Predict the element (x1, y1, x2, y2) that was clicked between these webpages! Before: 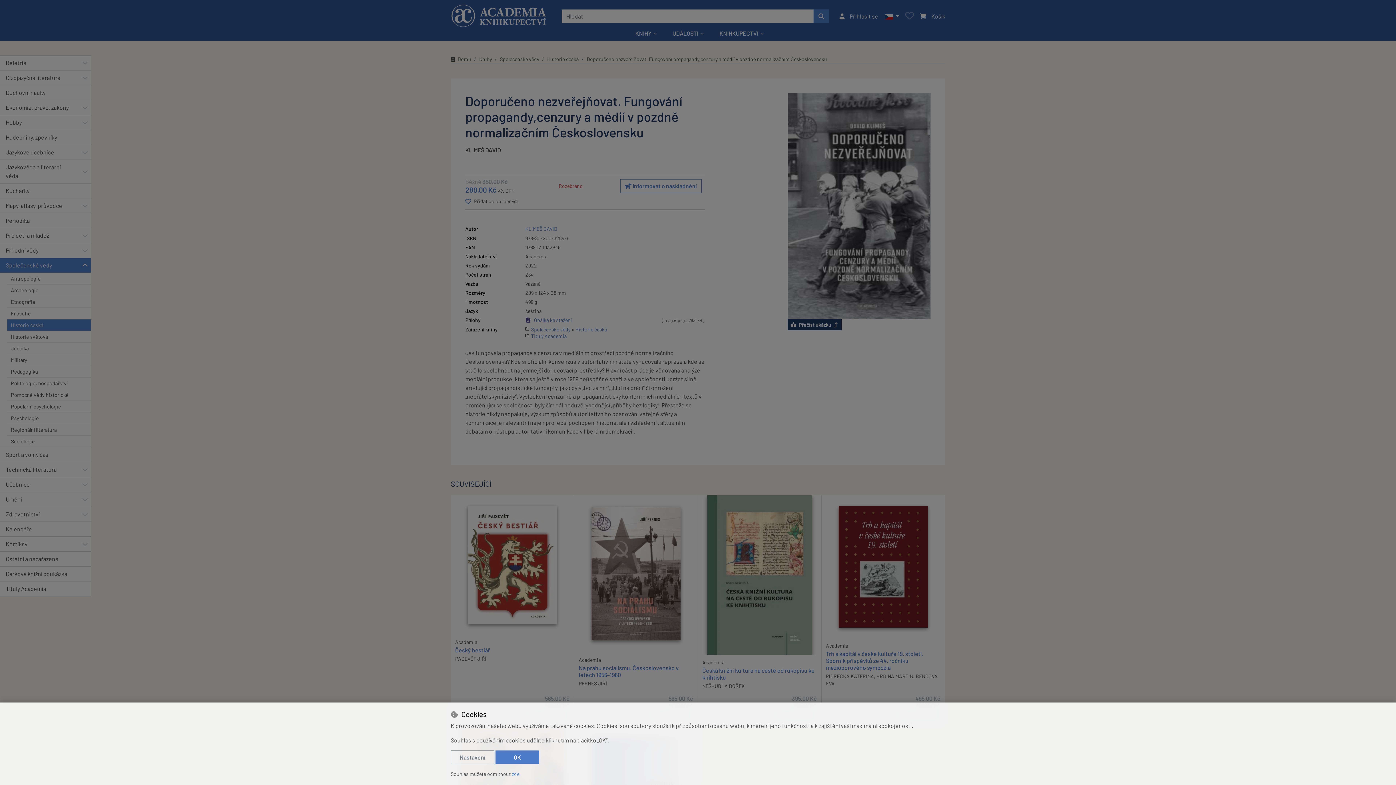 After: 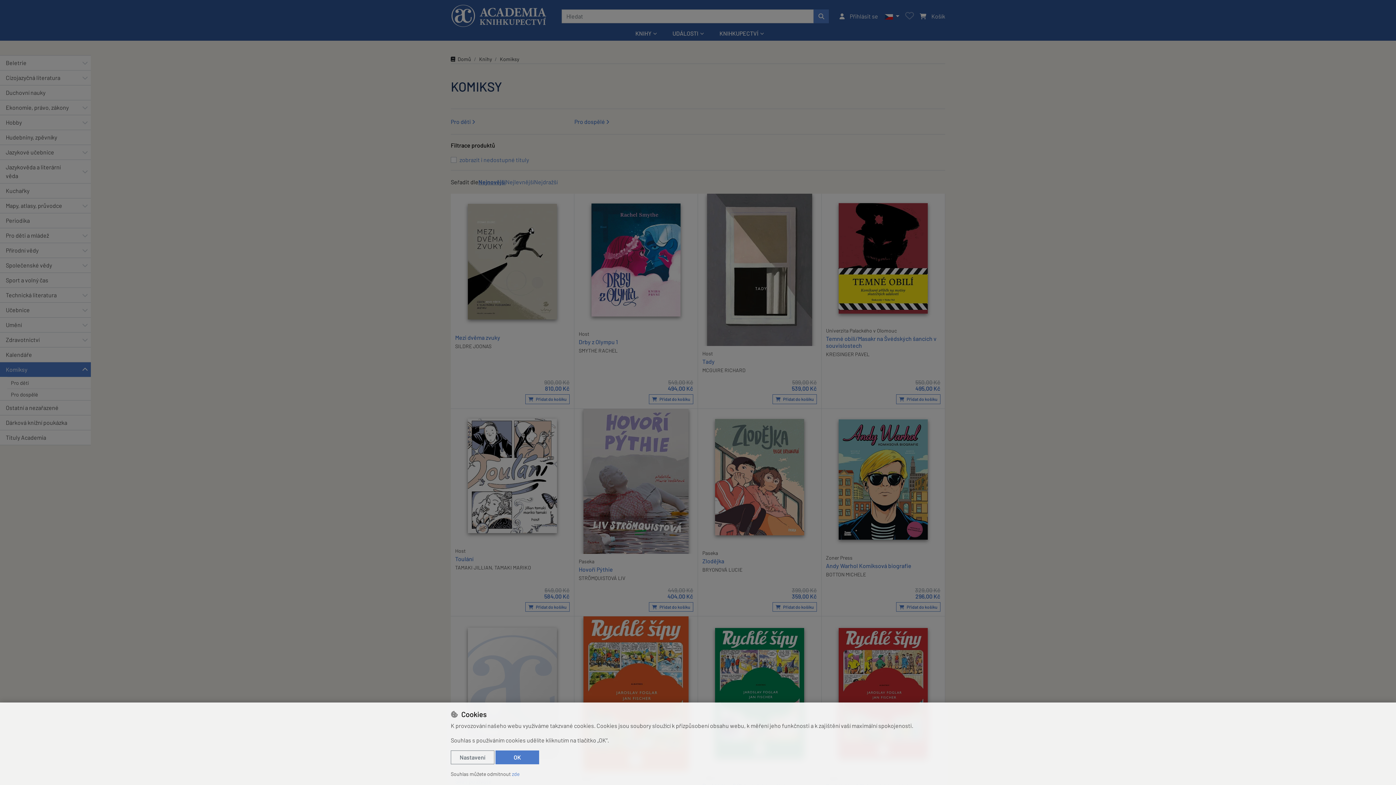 Action: bbox: (0, 537, 79, 551) label: Komiksy